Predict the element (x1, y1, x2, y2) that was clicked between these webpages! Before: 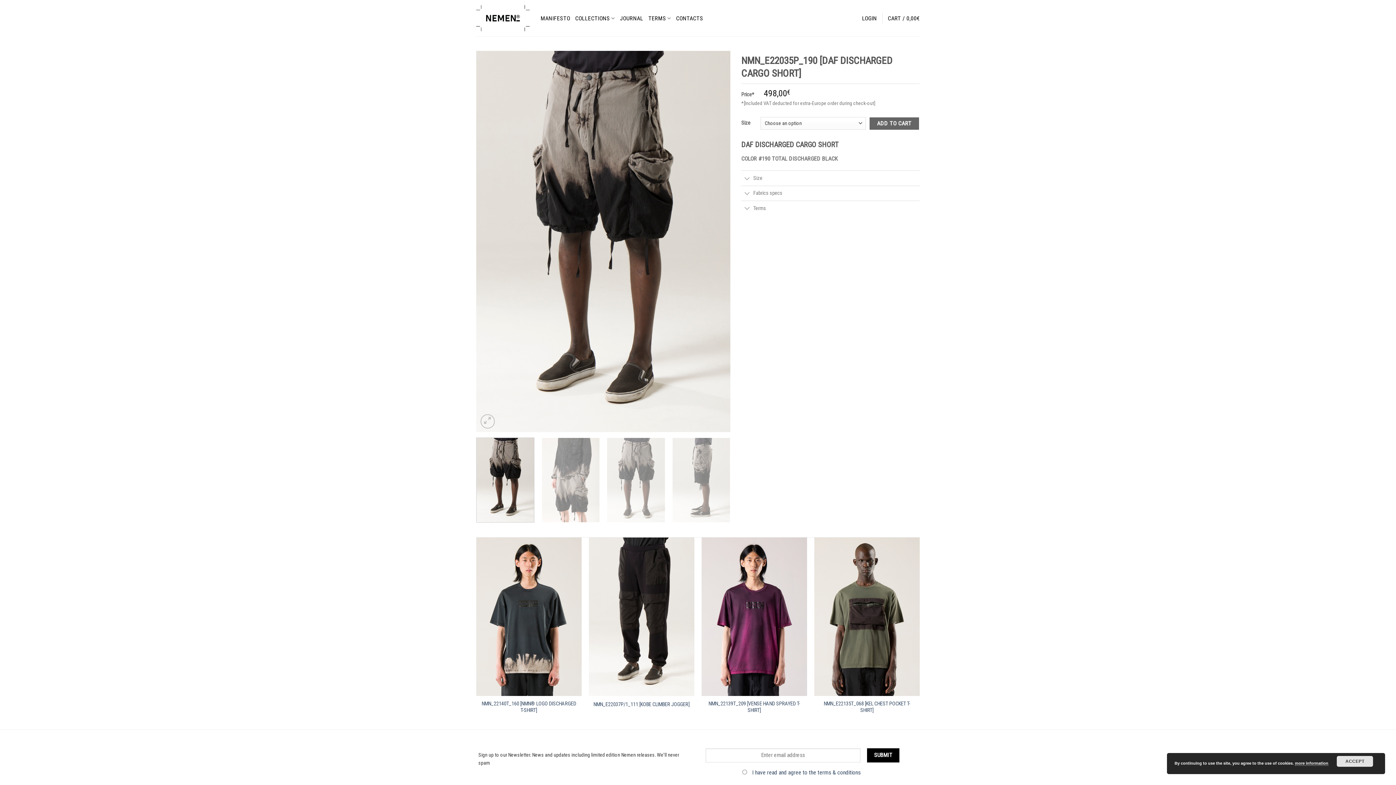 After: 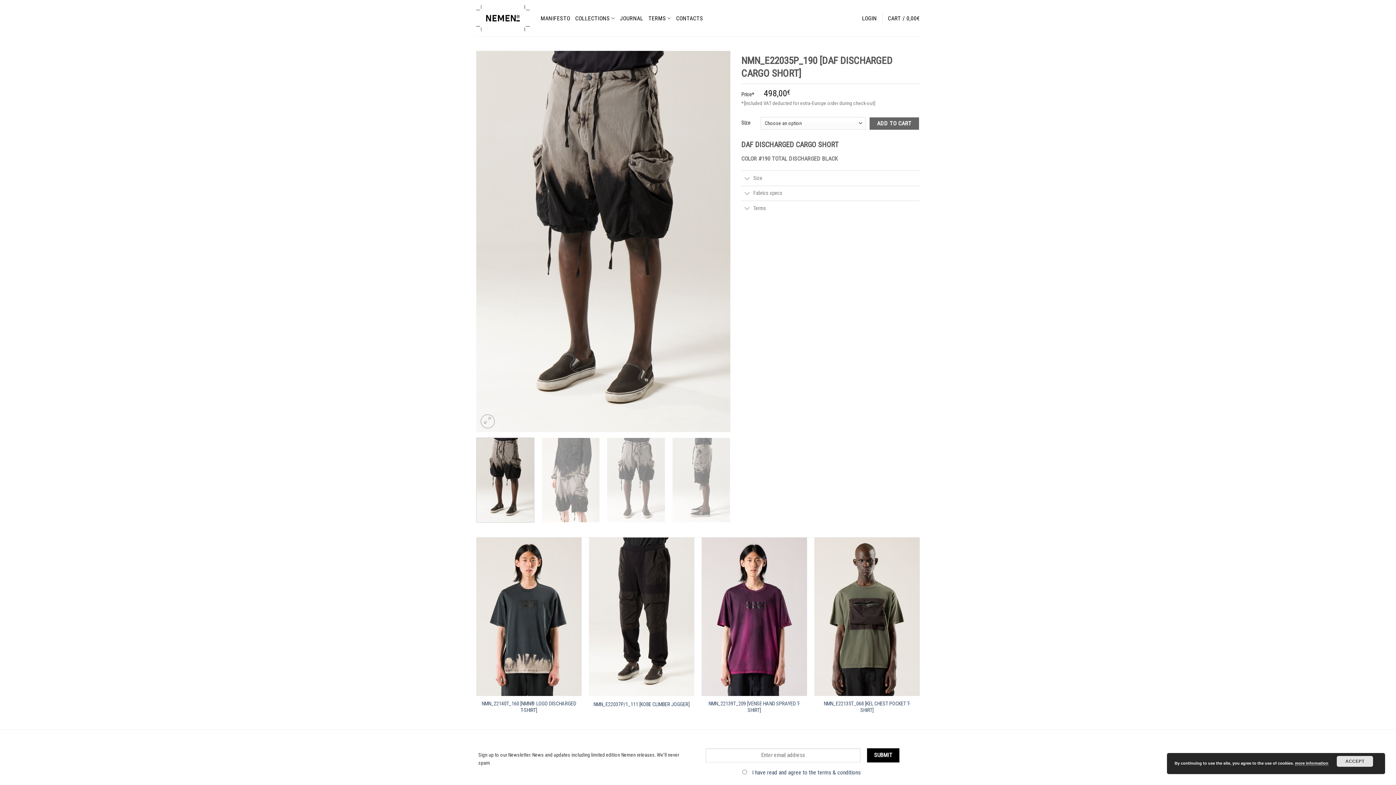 Action: label: ADD TO CART bbox: (869, 117, 919, 129)